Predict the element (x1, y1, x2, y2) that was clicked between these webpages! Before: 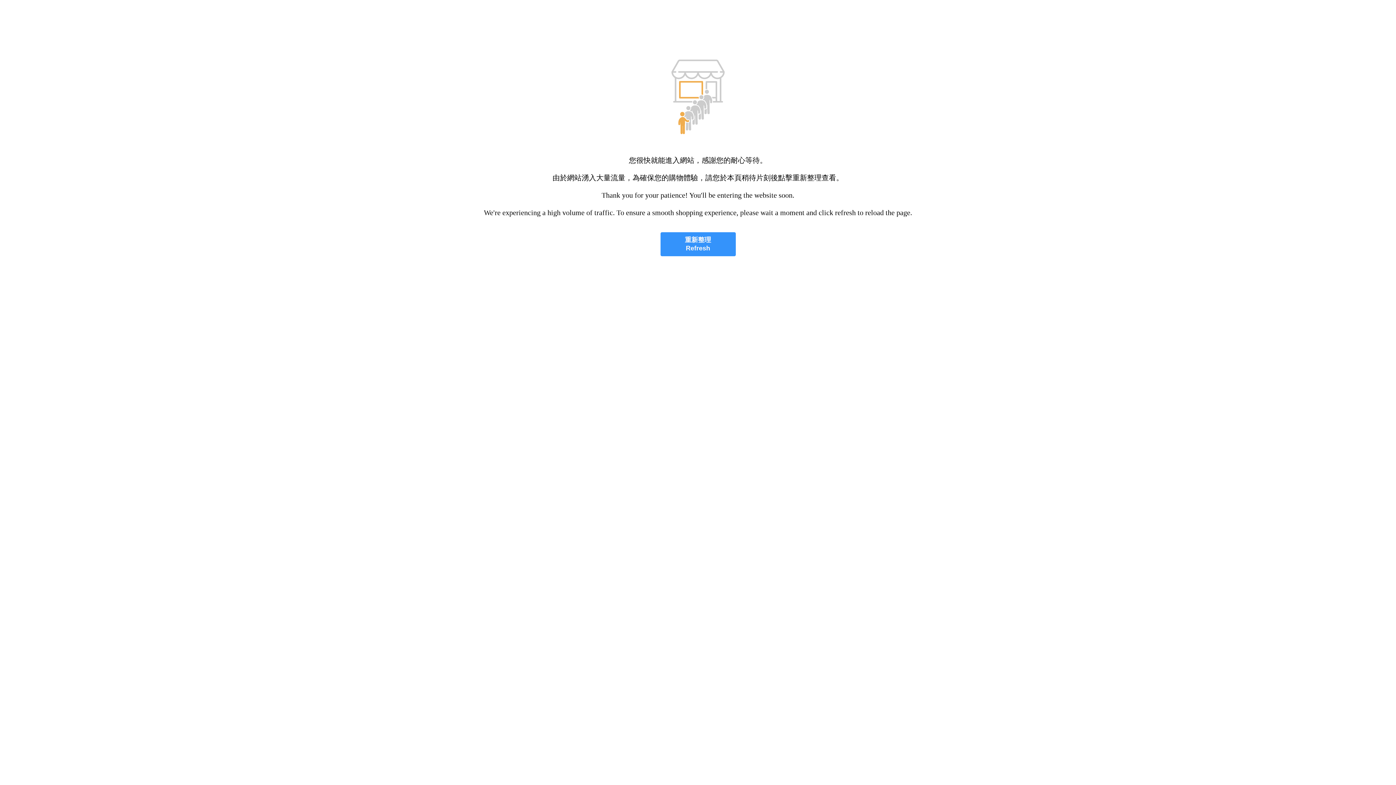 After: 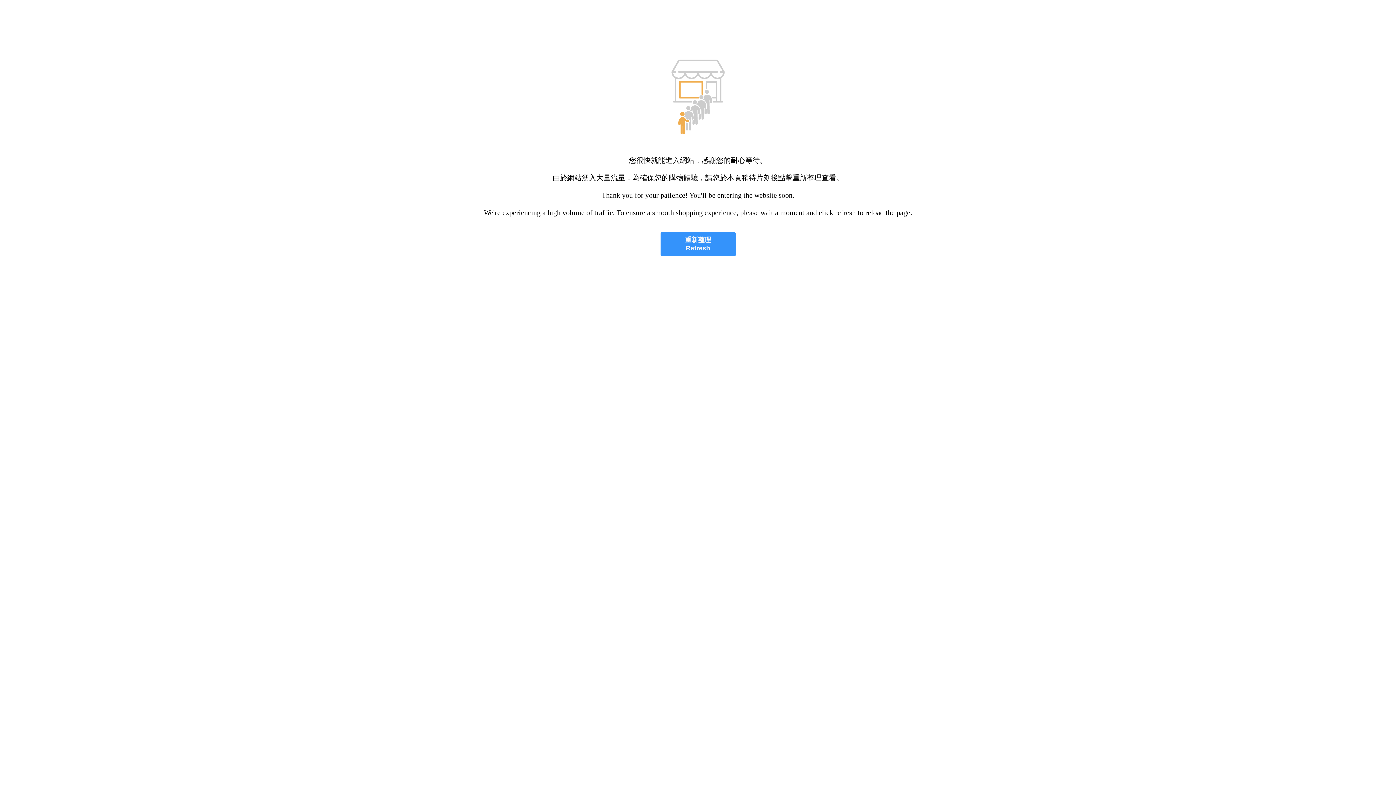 Action: bbox: (660, 232, 735, 256) label: 重新整理
Refresh